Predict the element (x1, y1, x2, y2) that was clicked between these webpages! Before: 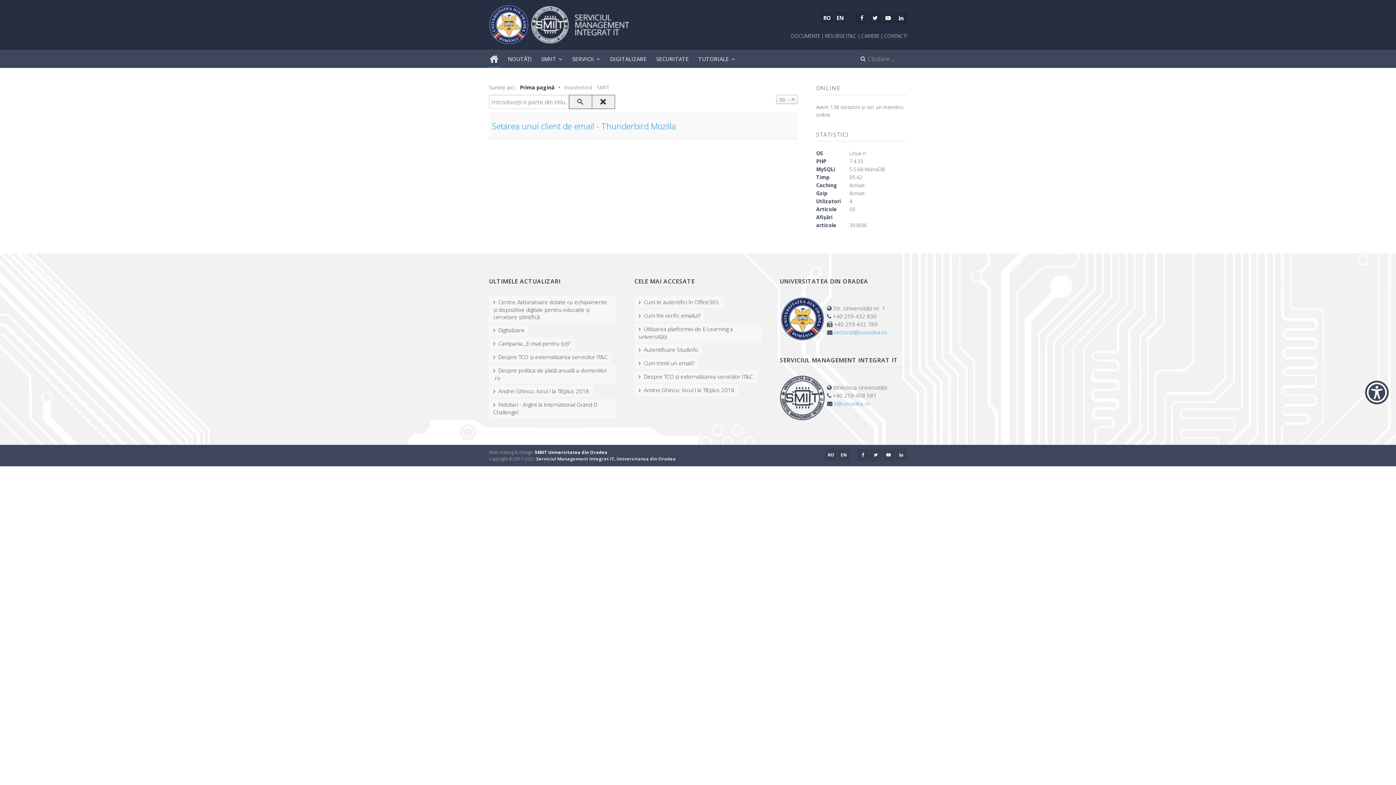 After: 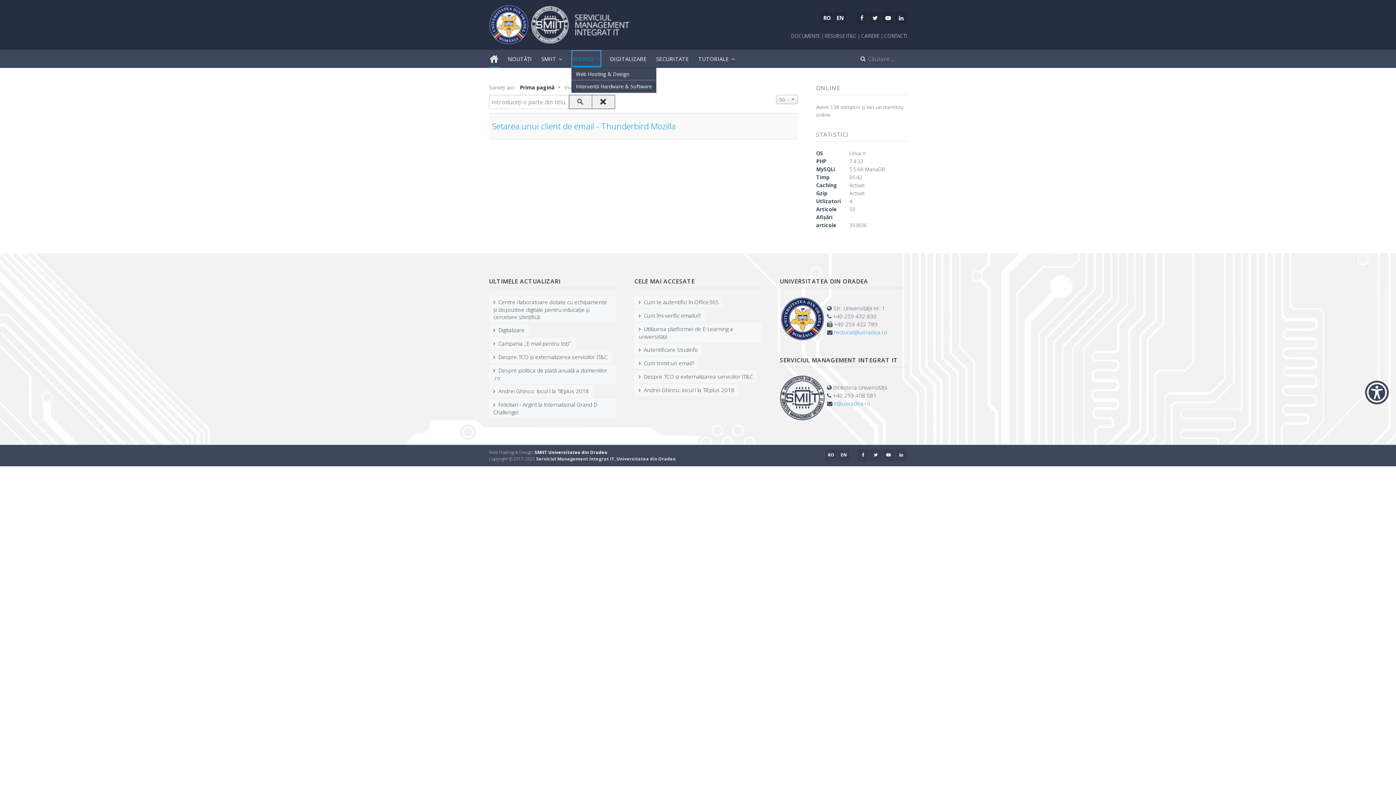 Action: label: SERVICII bbox: (571, 50, 601, 67)